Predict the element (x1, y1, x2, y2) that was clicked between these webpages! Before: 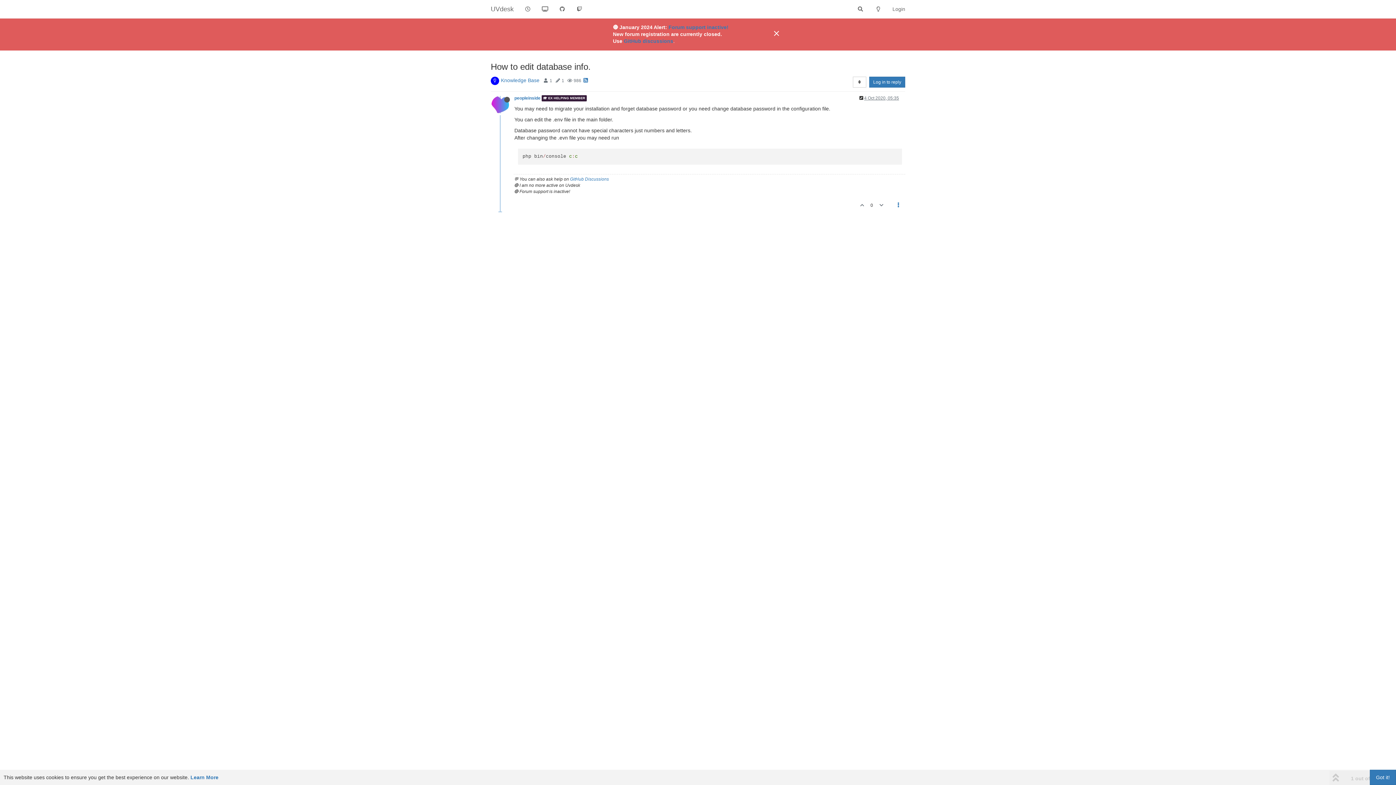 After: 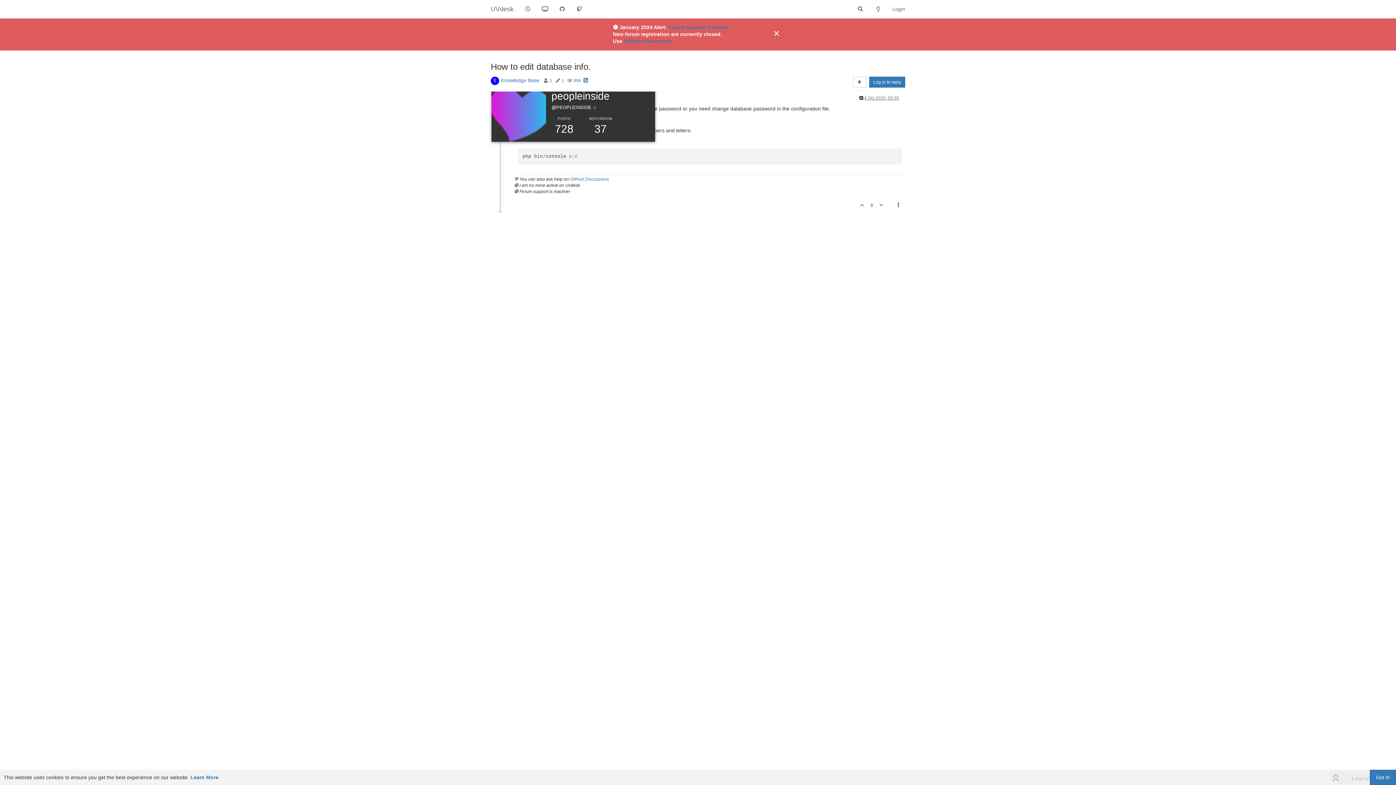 Action: bbox: (491, 101, 514, 107)